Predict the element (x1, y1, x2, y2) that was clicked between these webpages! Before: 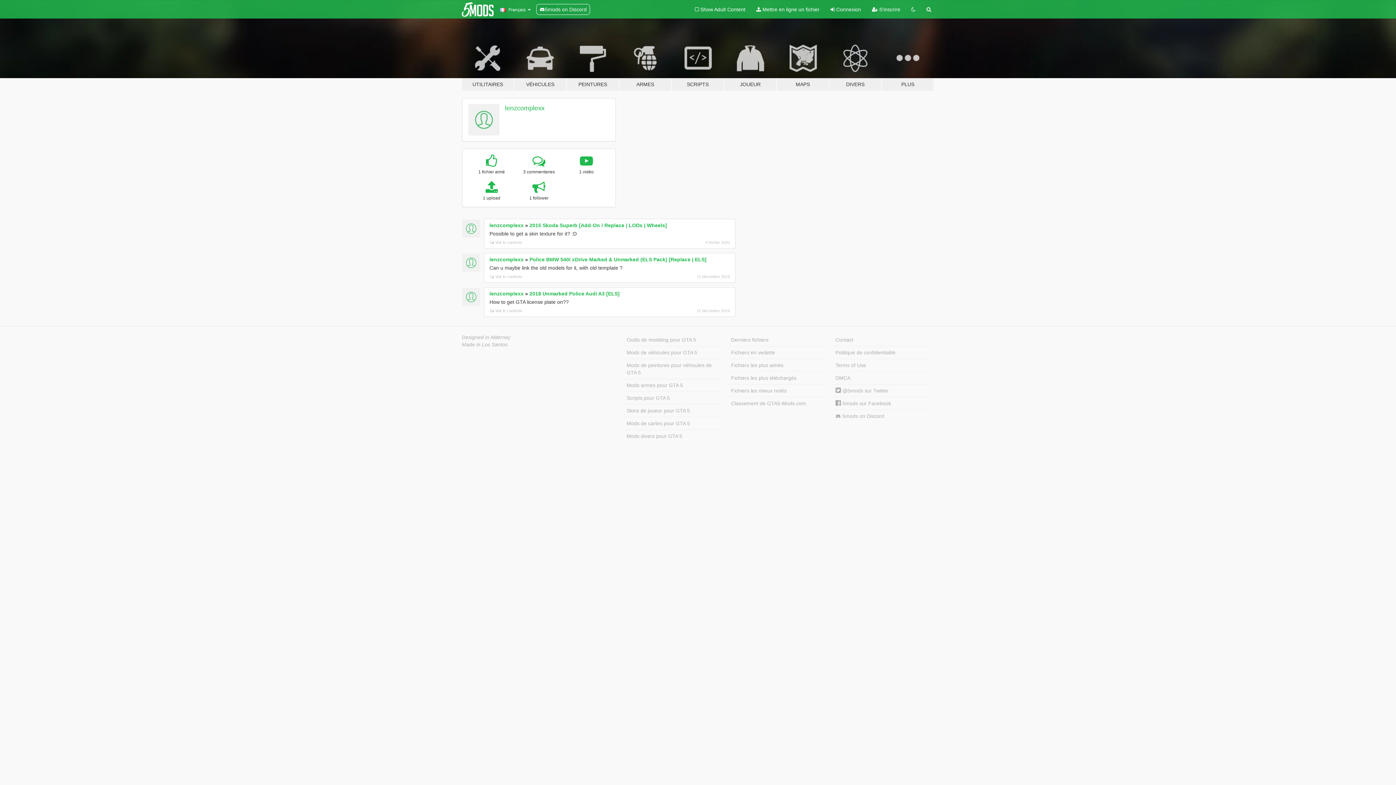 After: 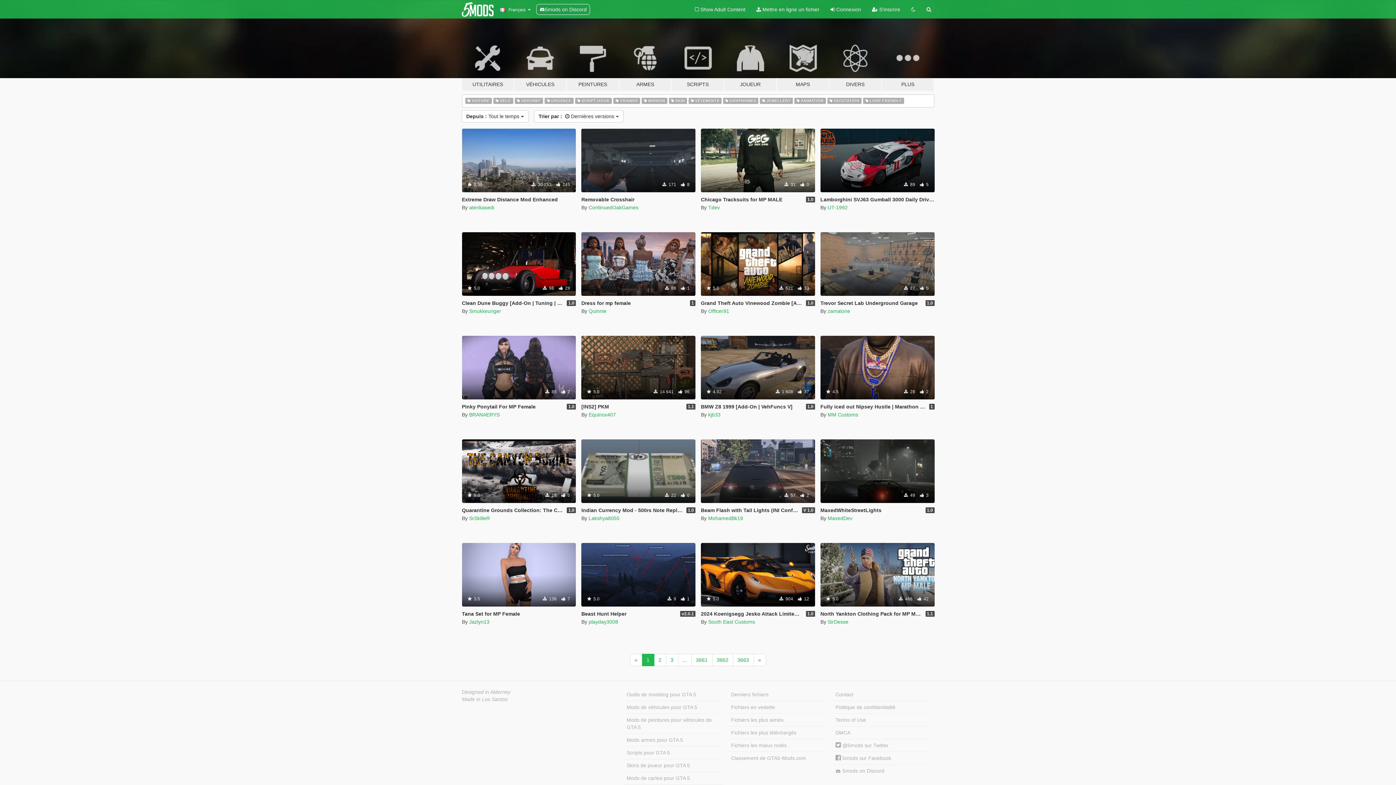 Action: bbox: (728, 333, 827, 346) label: Derniers fichiers